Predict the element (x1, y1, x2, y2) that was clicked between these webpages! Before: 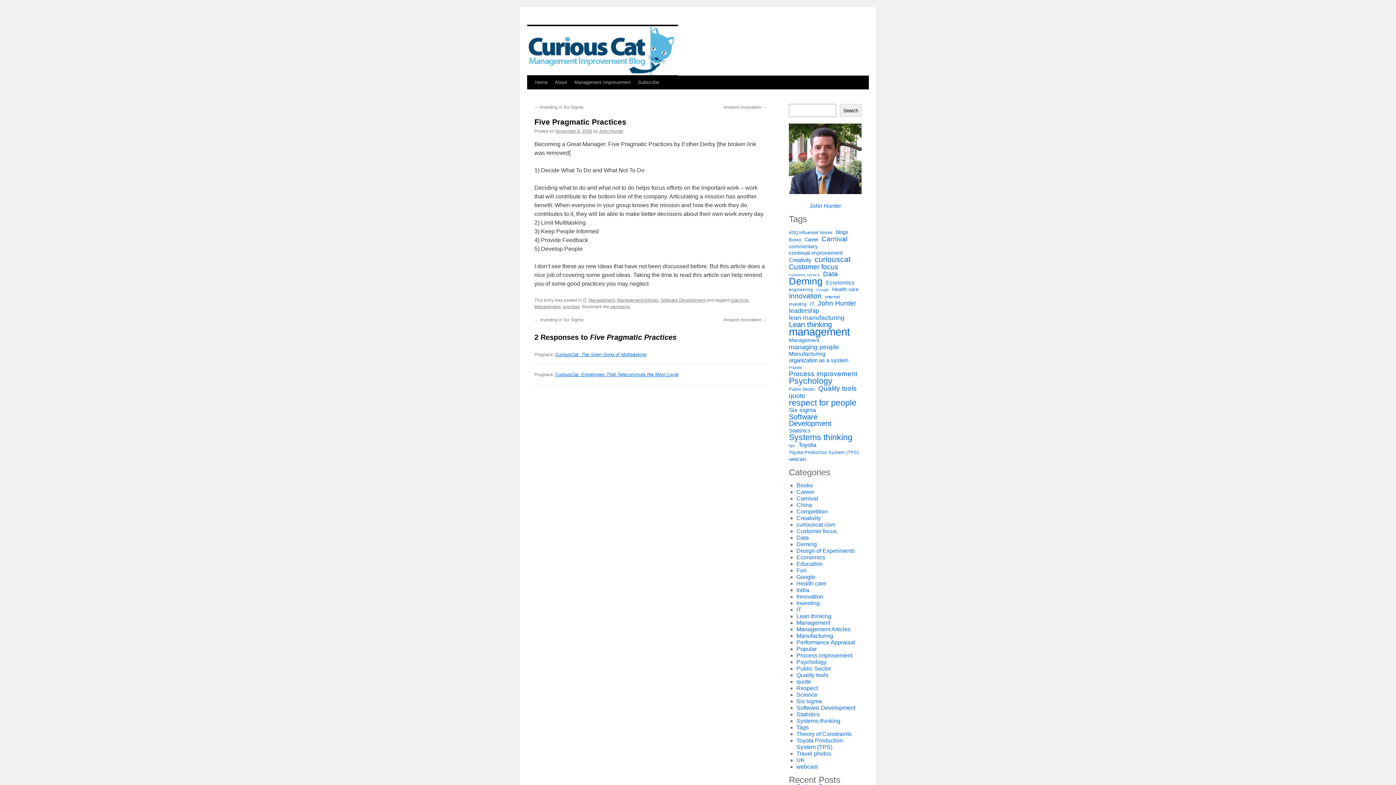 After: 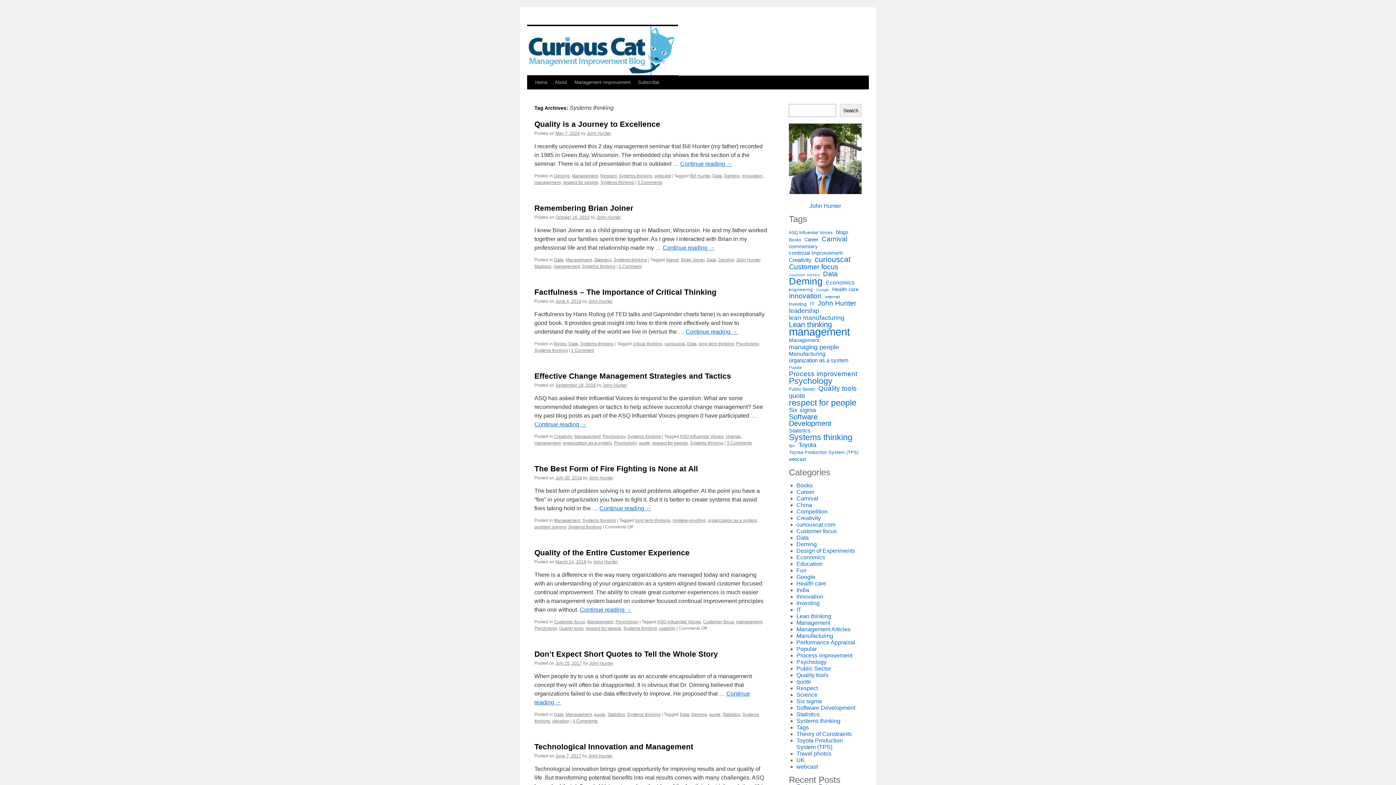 Action: bbox: (789, 434, 852, 440) label: Systems thinking (157 items)